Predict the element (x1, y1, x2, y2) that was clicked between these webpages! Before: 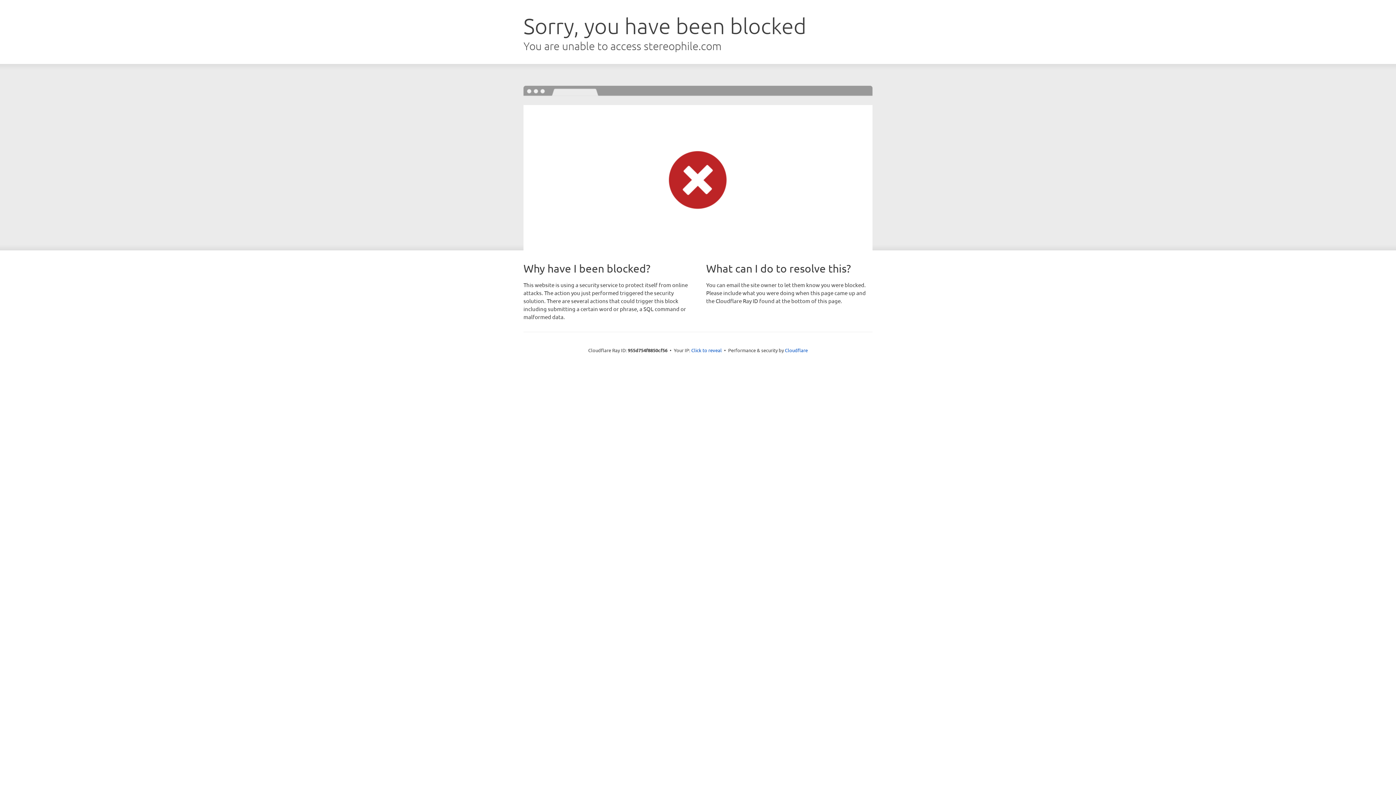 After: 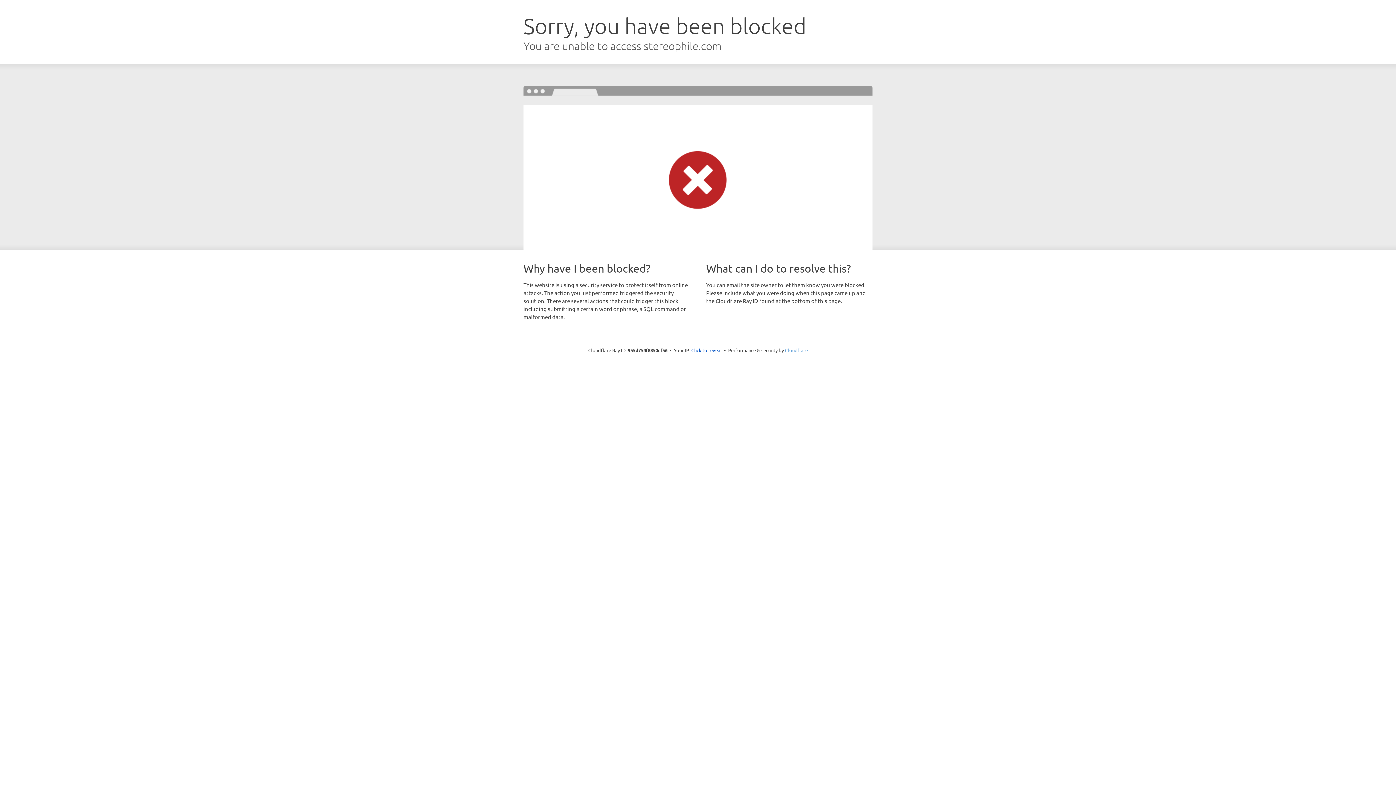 Action: bbox: (785, 347, 808, 353) label: Cloudflare